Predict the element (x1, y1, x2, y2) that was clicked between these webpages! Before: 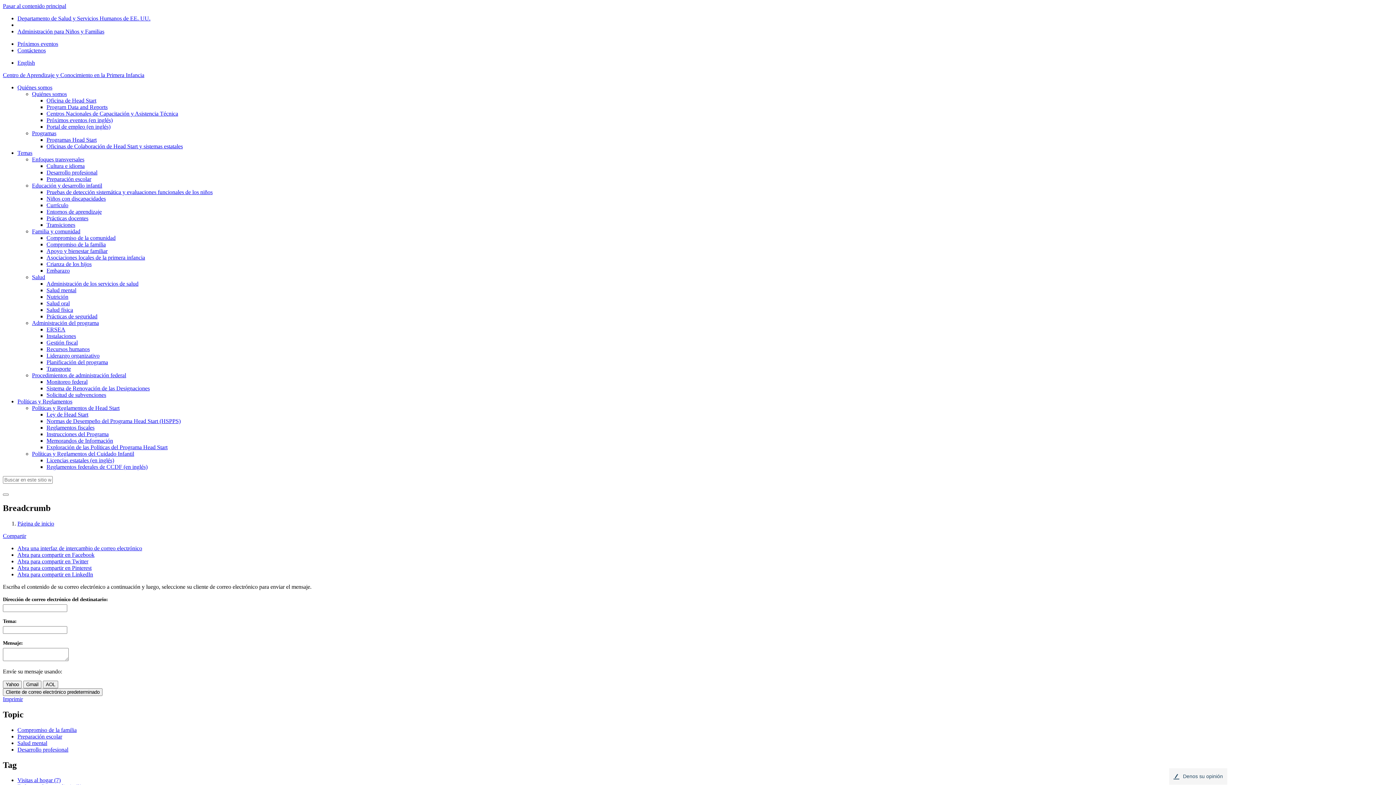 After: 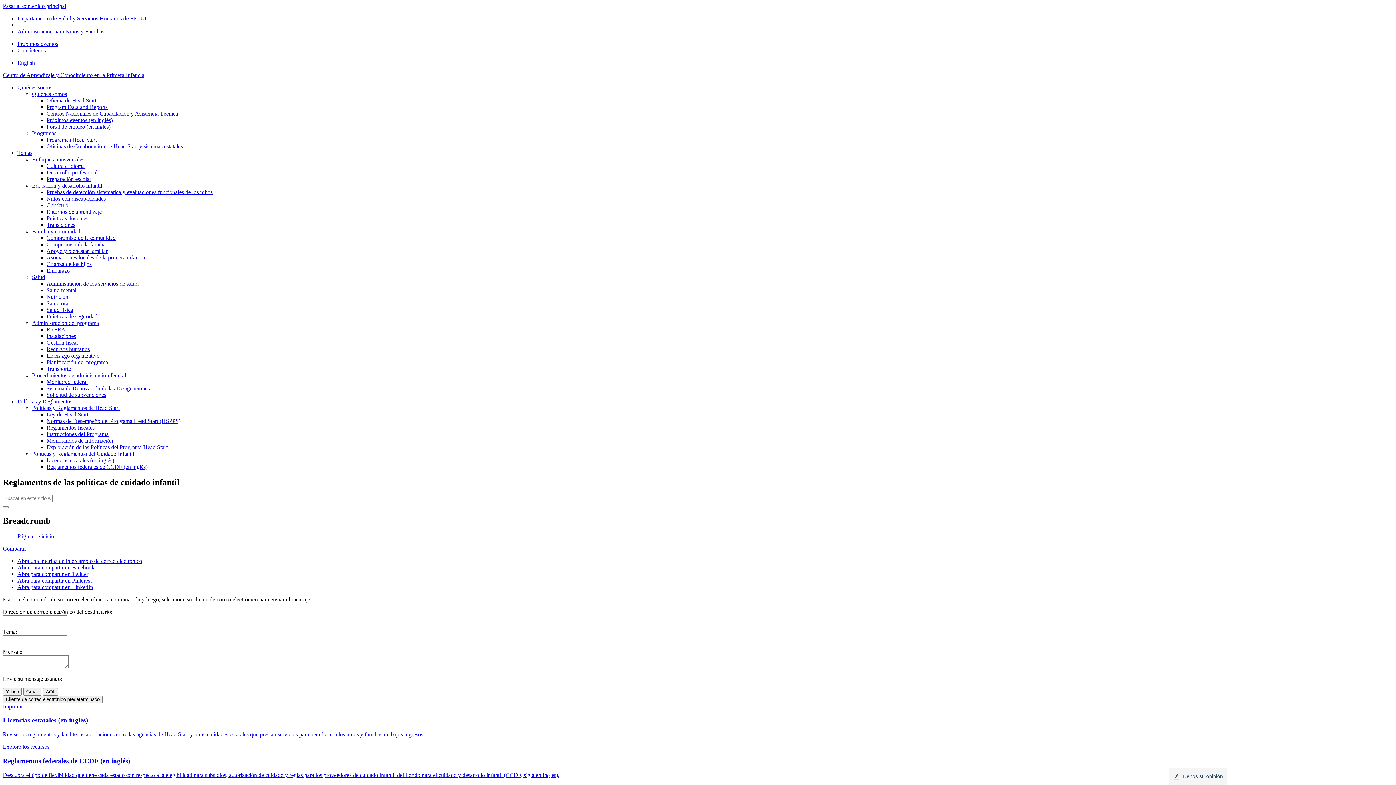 Action: label: Políticas y Reglamentos del Cuidado Infantil bbox: (32, 450, 134, 457)